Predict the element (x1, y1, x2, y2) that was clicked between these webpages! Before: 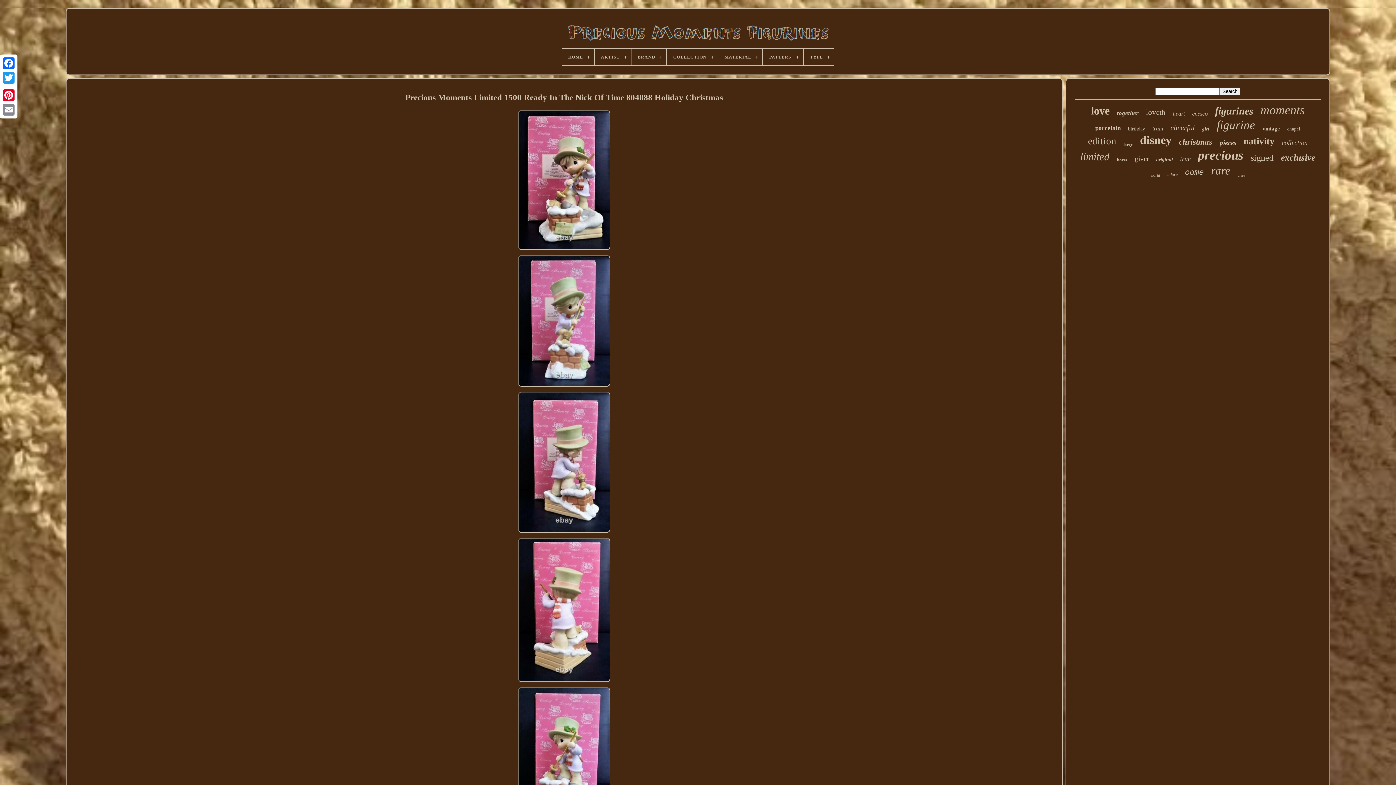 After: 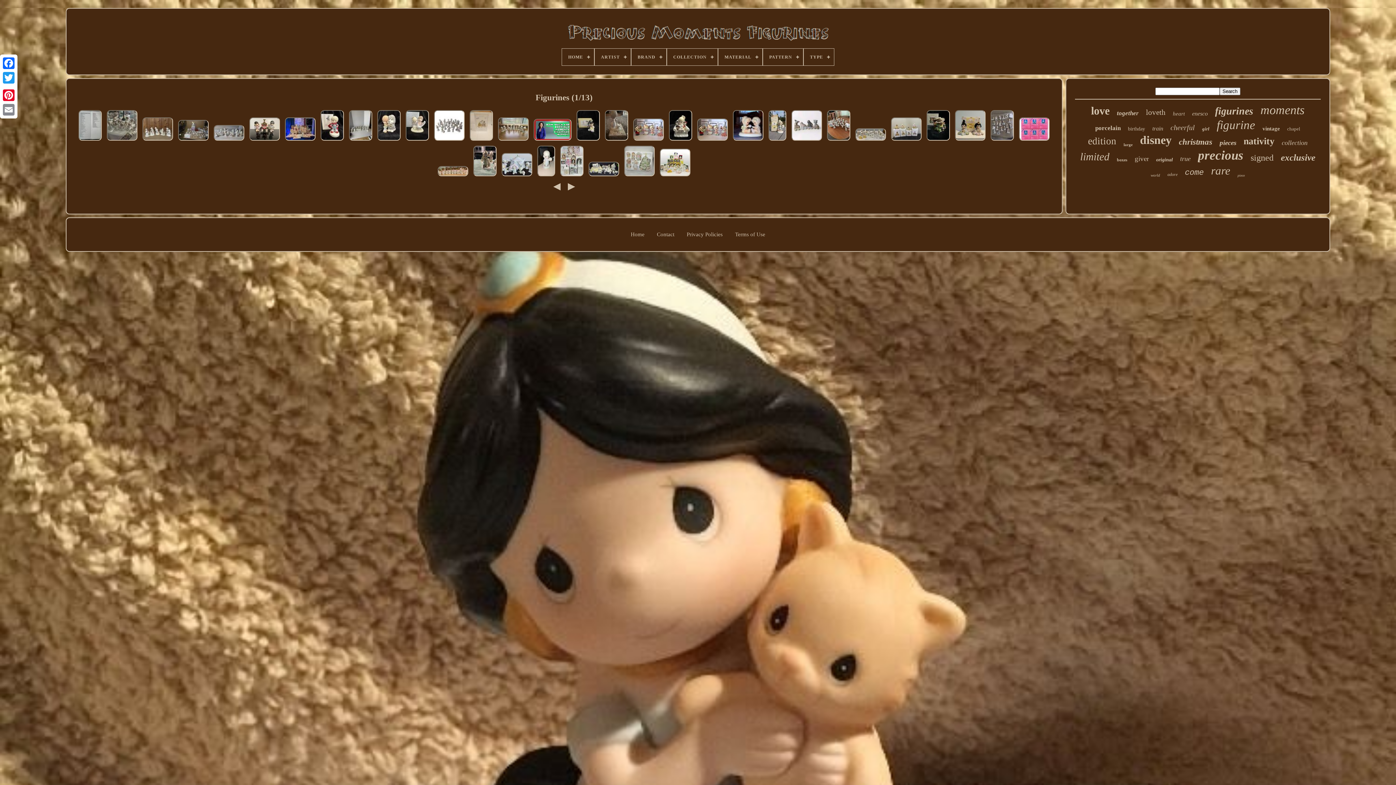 Action: label: figurines bbox: (1215, 105, 1253, 117)